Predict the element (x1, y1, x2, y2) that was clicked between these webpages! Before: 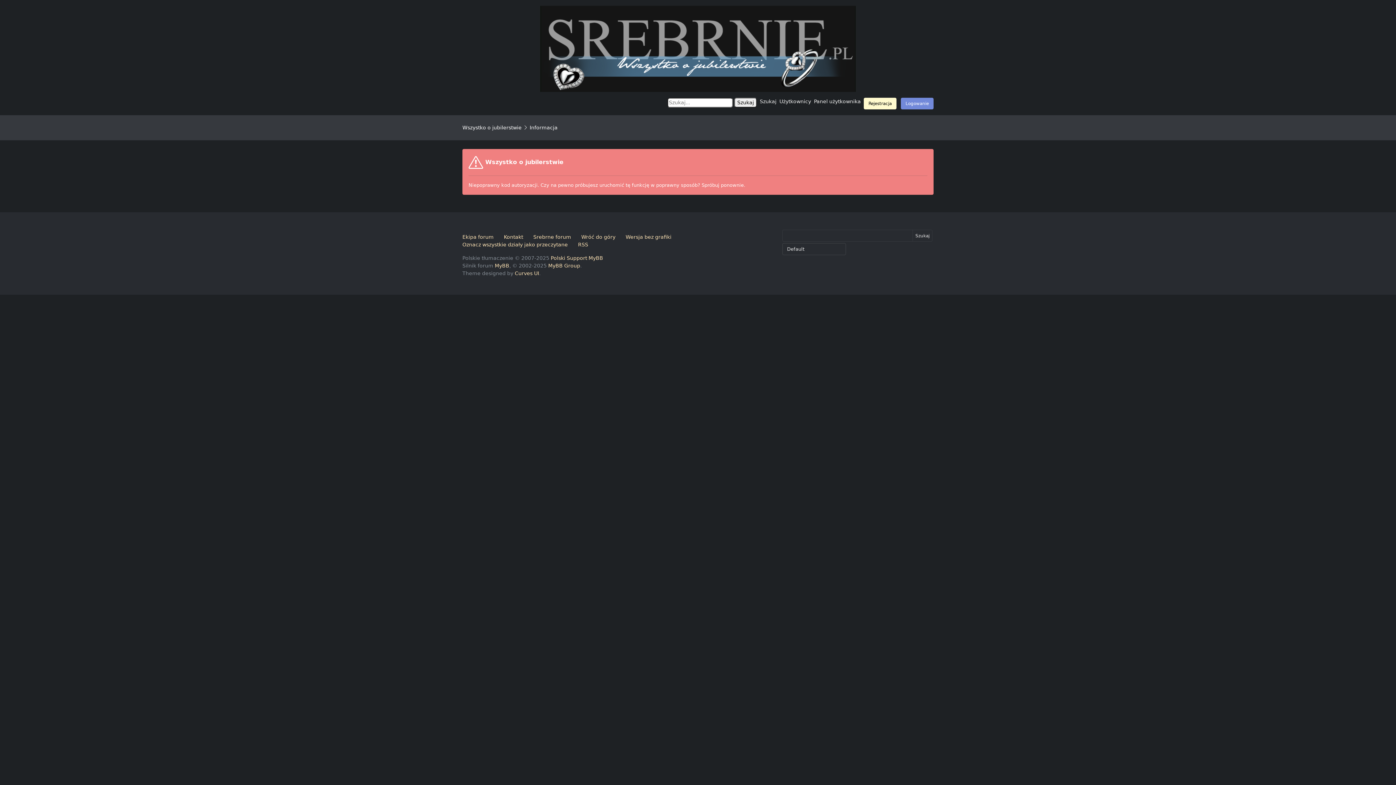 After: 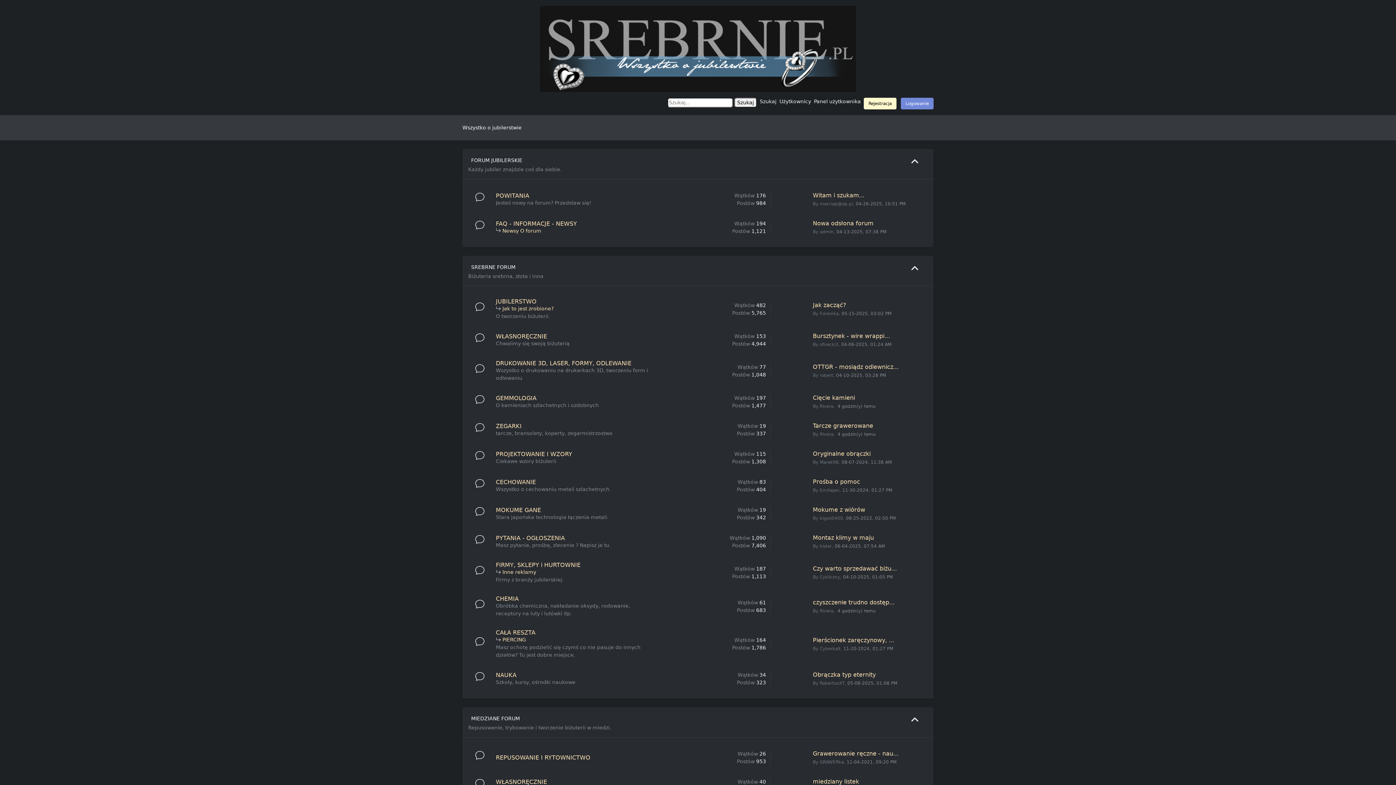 Action: bbox: (533, 234, 571, 240) label: Srebrne forum